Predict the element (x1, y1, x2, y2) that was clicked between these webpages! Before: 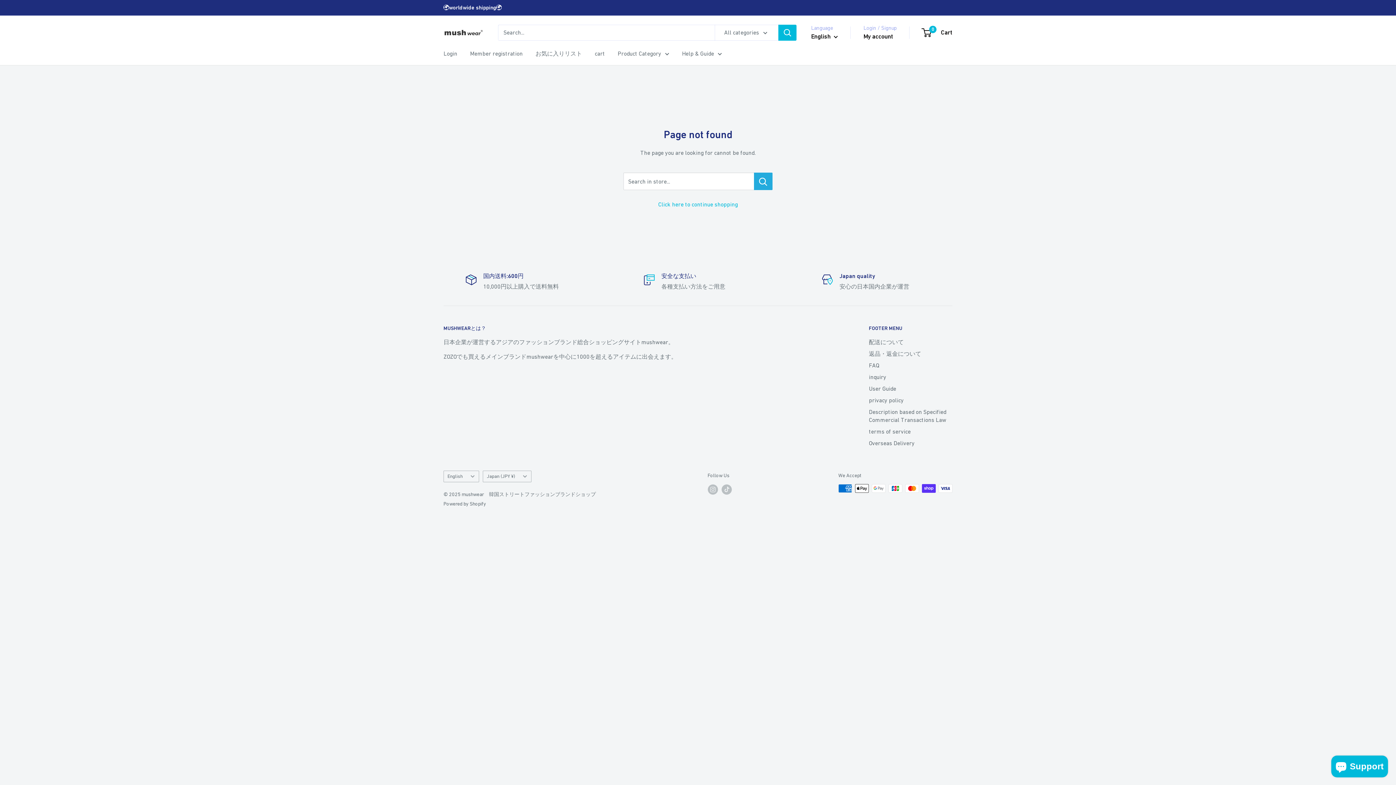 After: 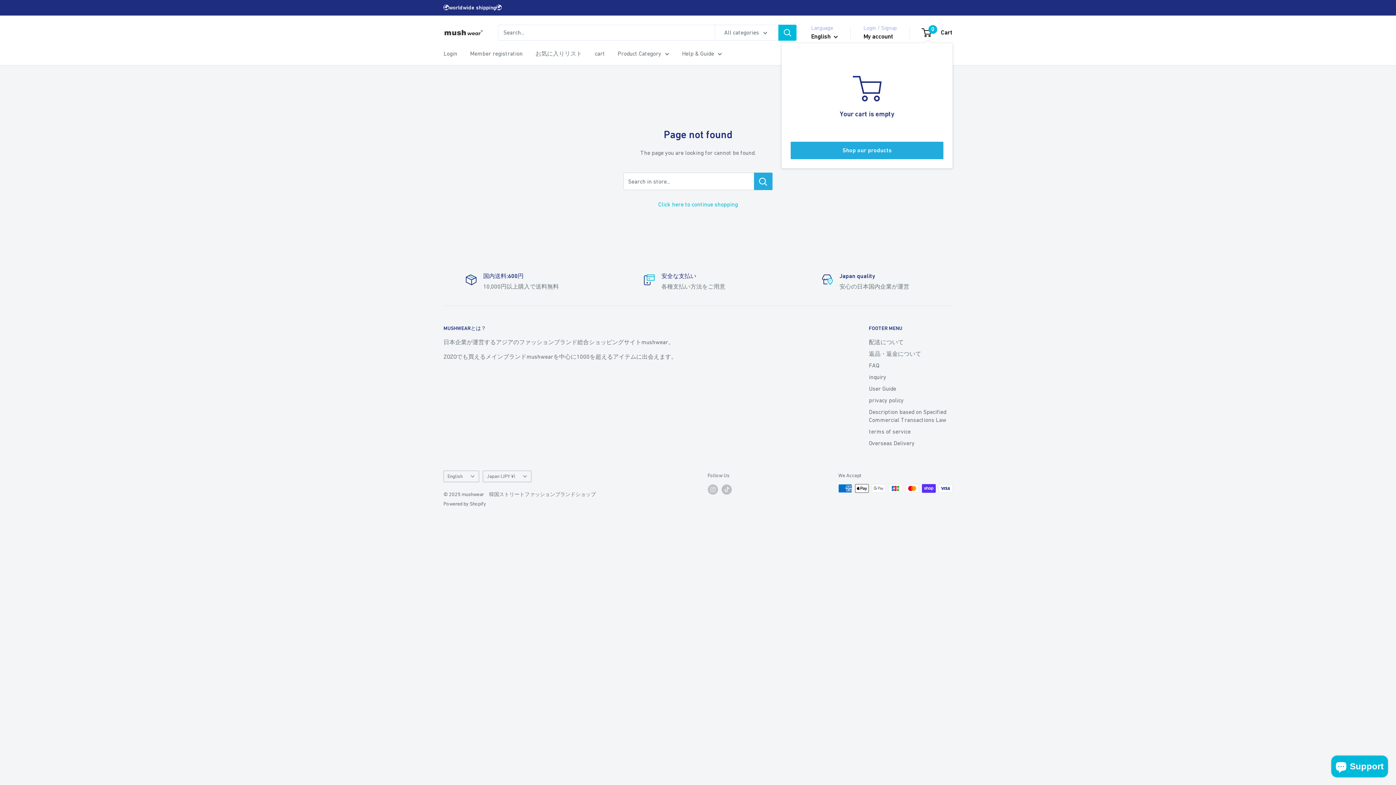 Action: bbox: (922, 26, 952, 38) label: 0
 Cart